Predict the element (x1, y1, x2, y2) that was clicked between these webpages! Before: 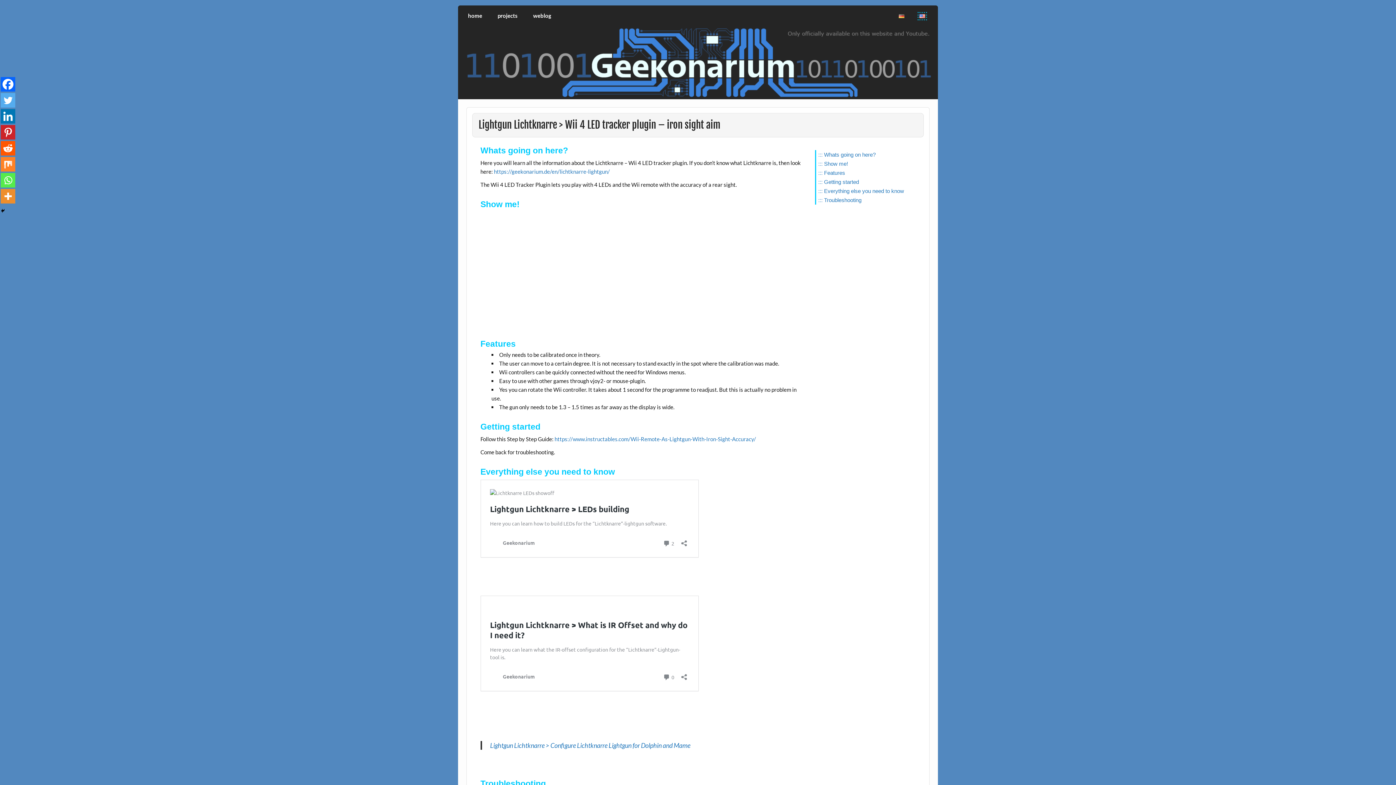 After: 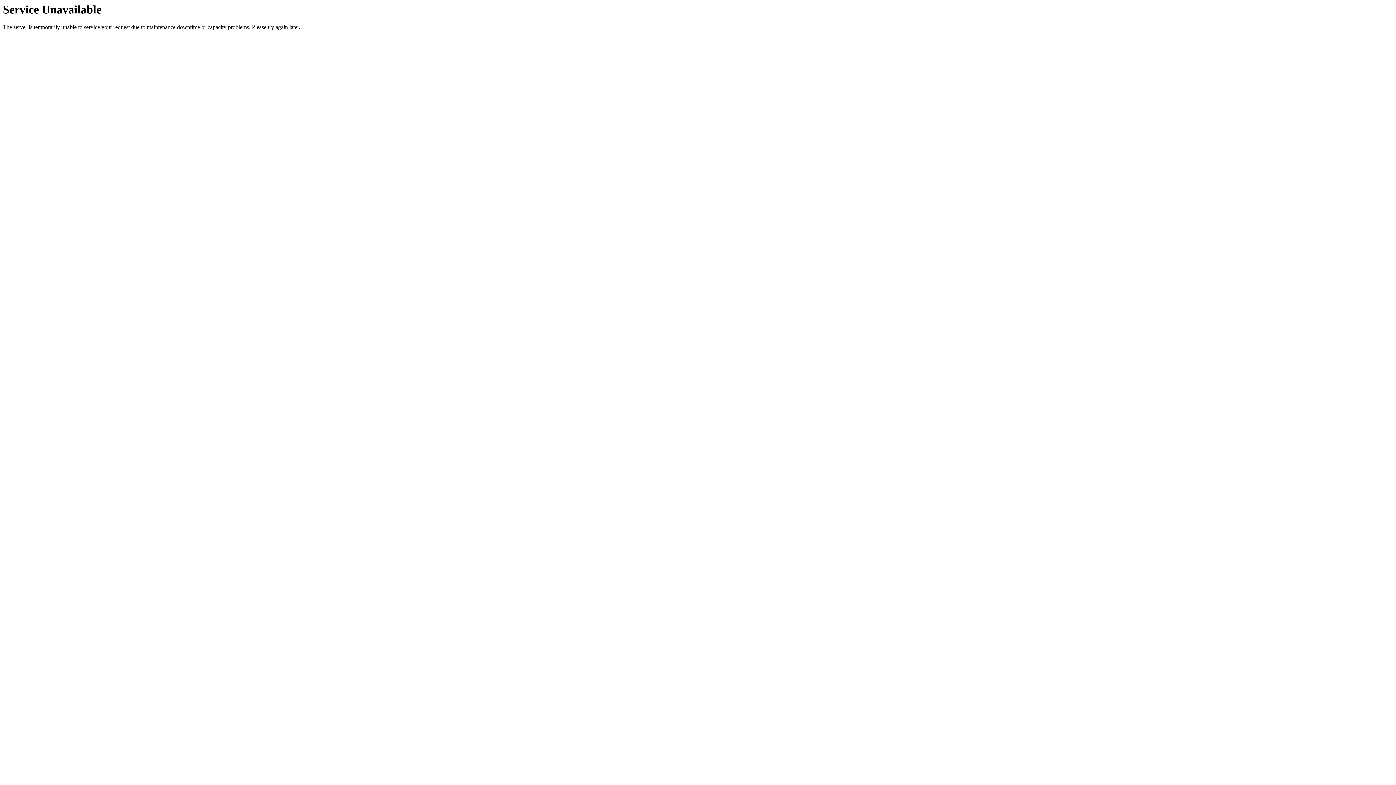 Action: bbox: (490, 5, 525, 26) label: projects